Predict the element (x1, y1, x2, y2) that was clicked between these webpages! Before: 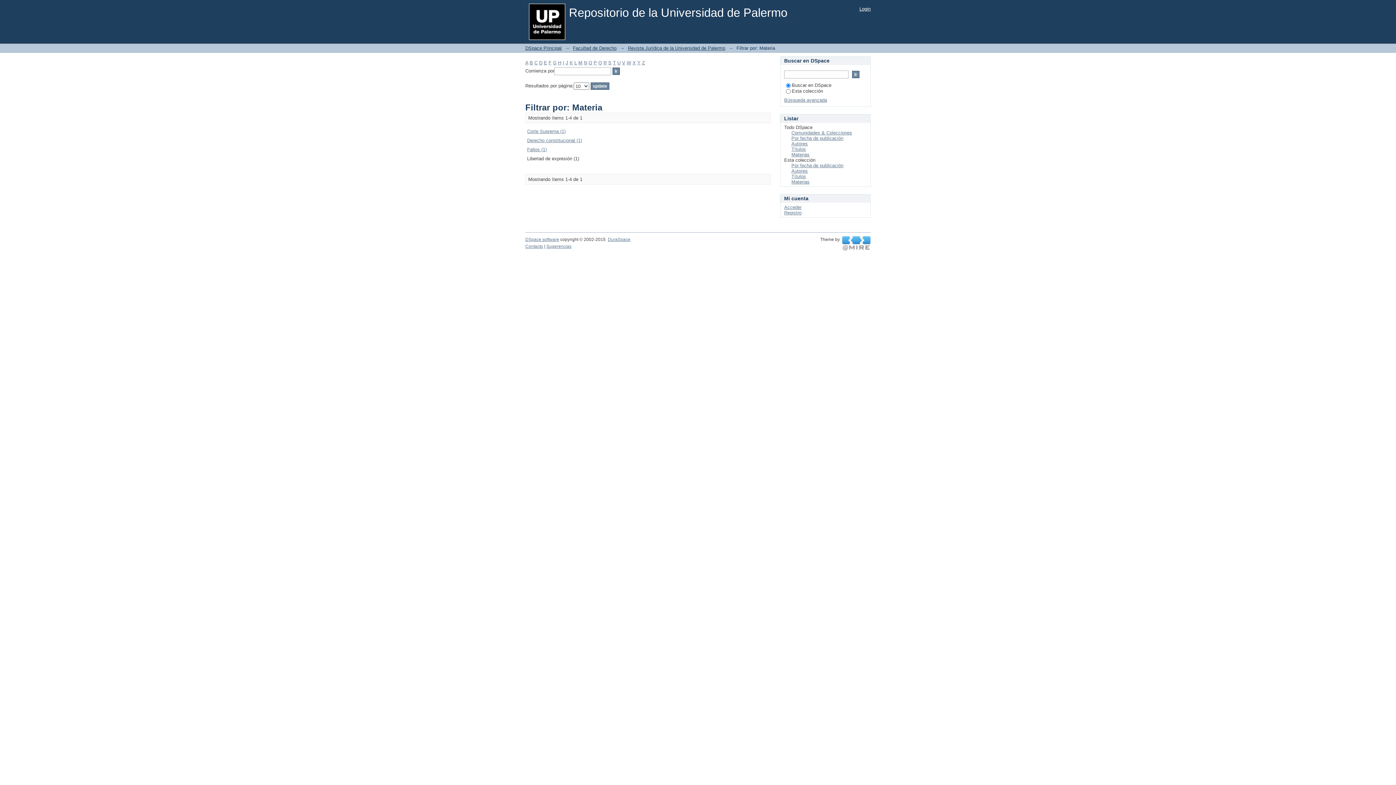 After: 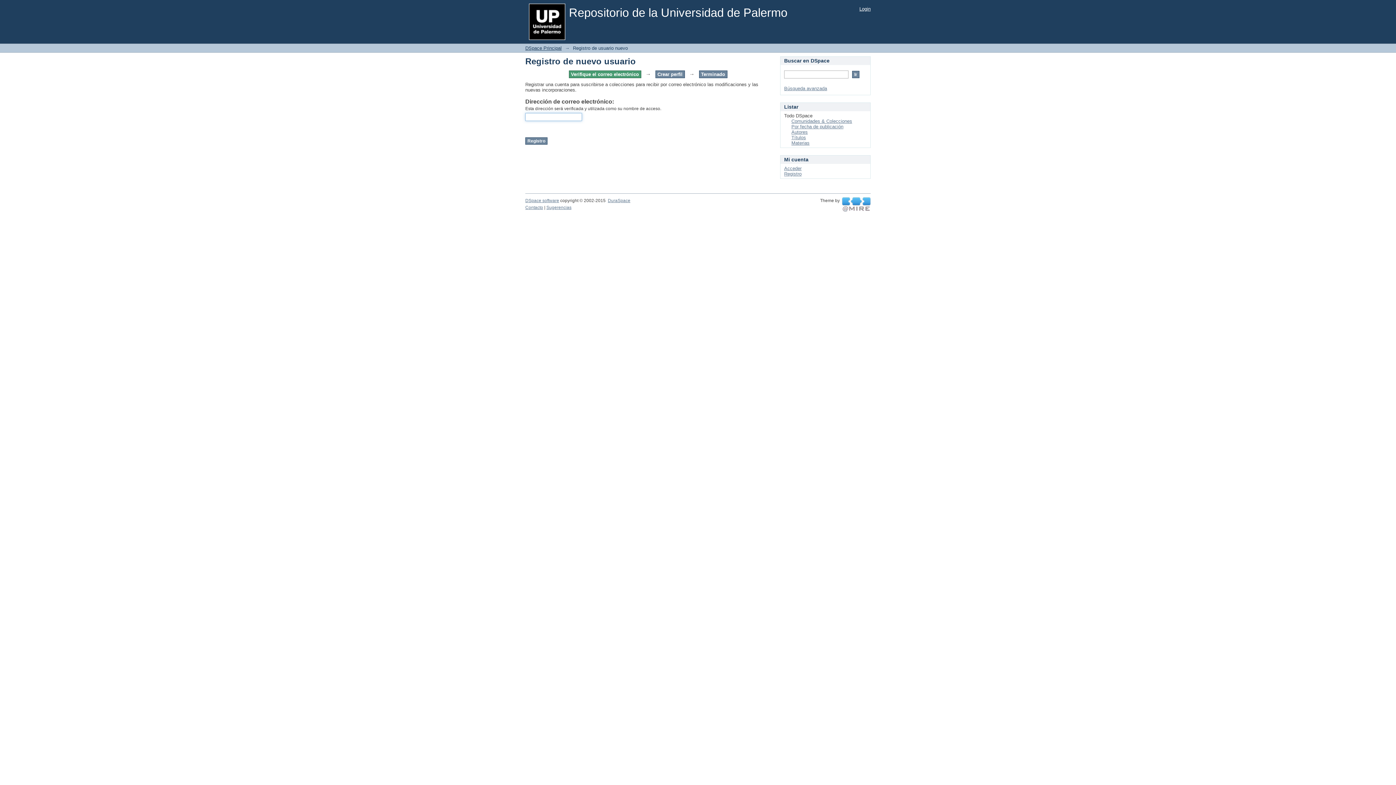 Action: label: Registro bbox: (784, 210, 801, 215)